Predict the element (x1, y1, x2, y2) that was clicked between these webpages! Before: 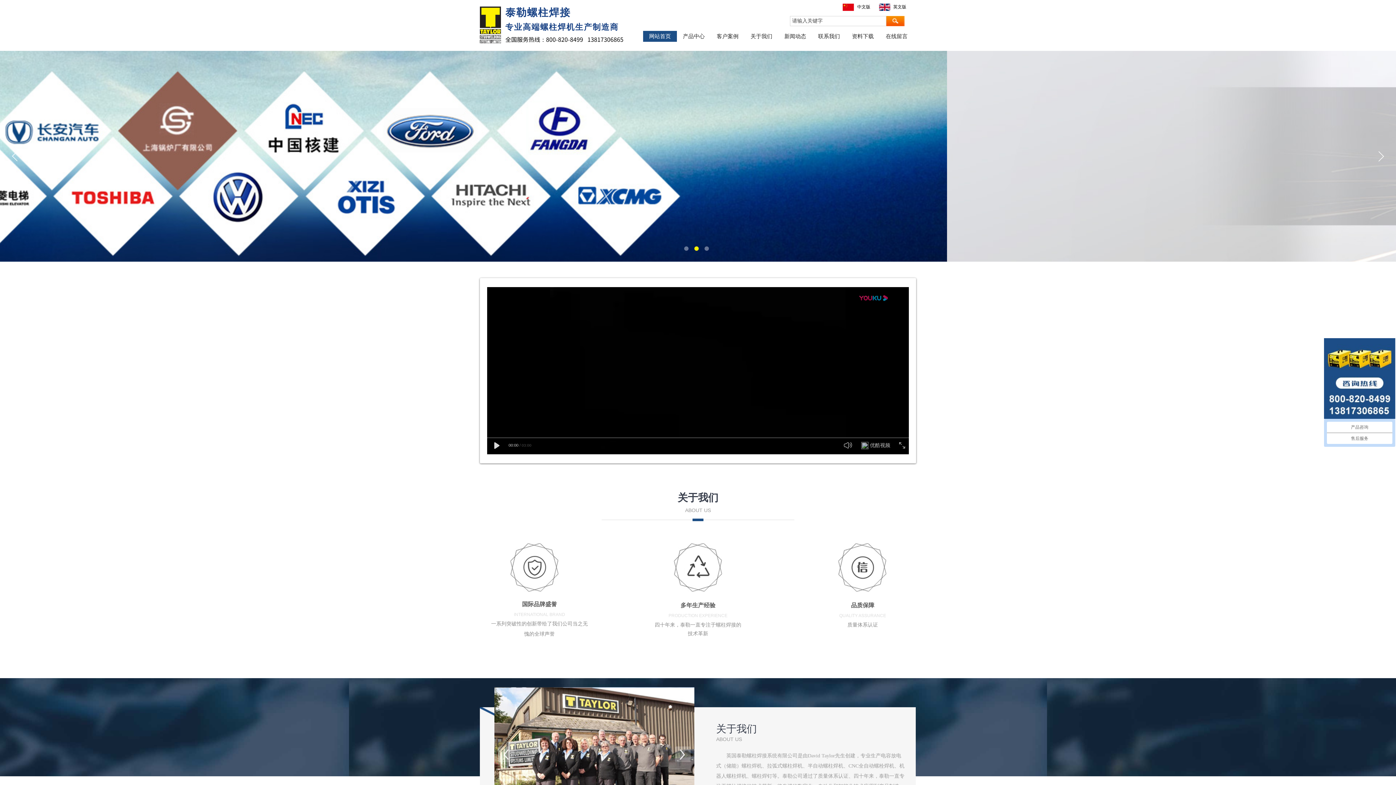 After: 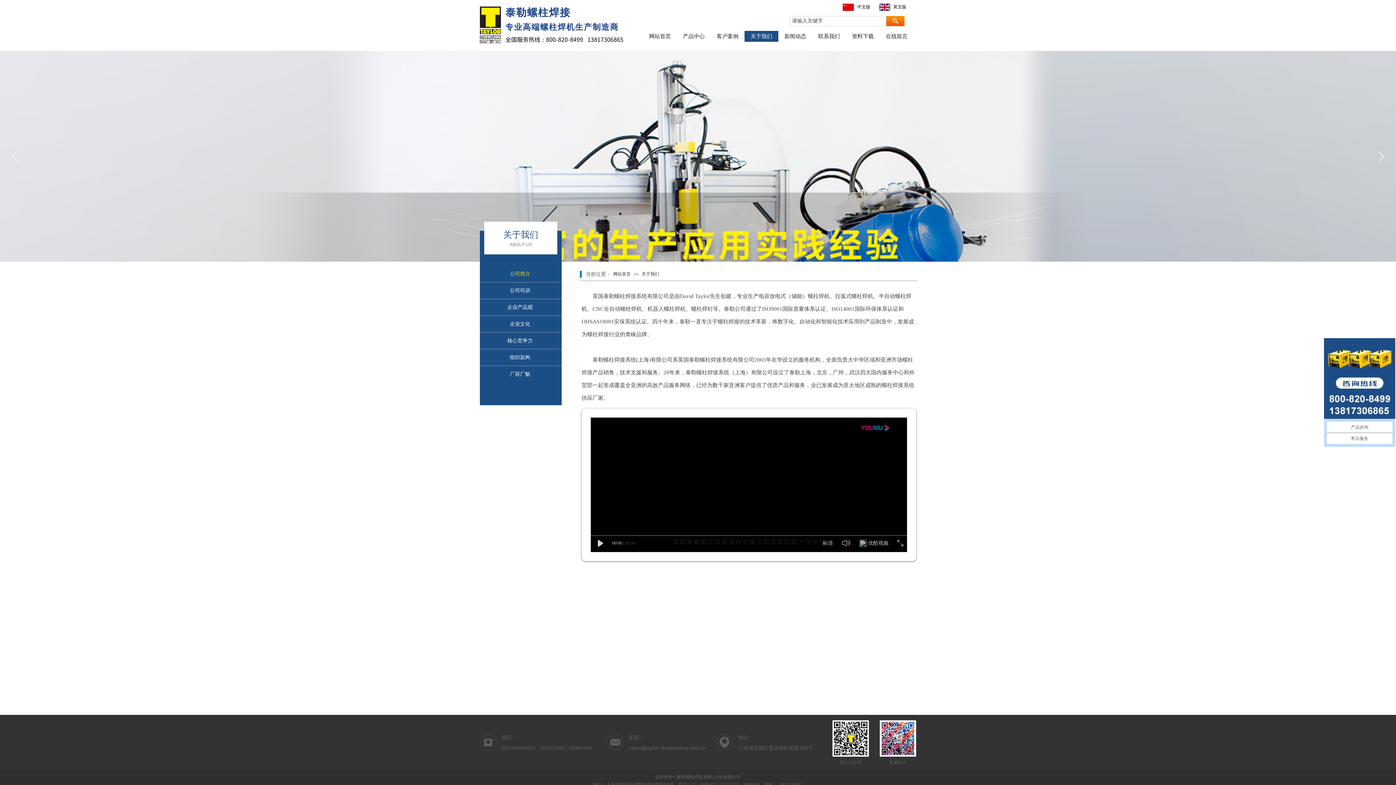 Action: bbox: (746, 30, 776, 41) label: 关于我们